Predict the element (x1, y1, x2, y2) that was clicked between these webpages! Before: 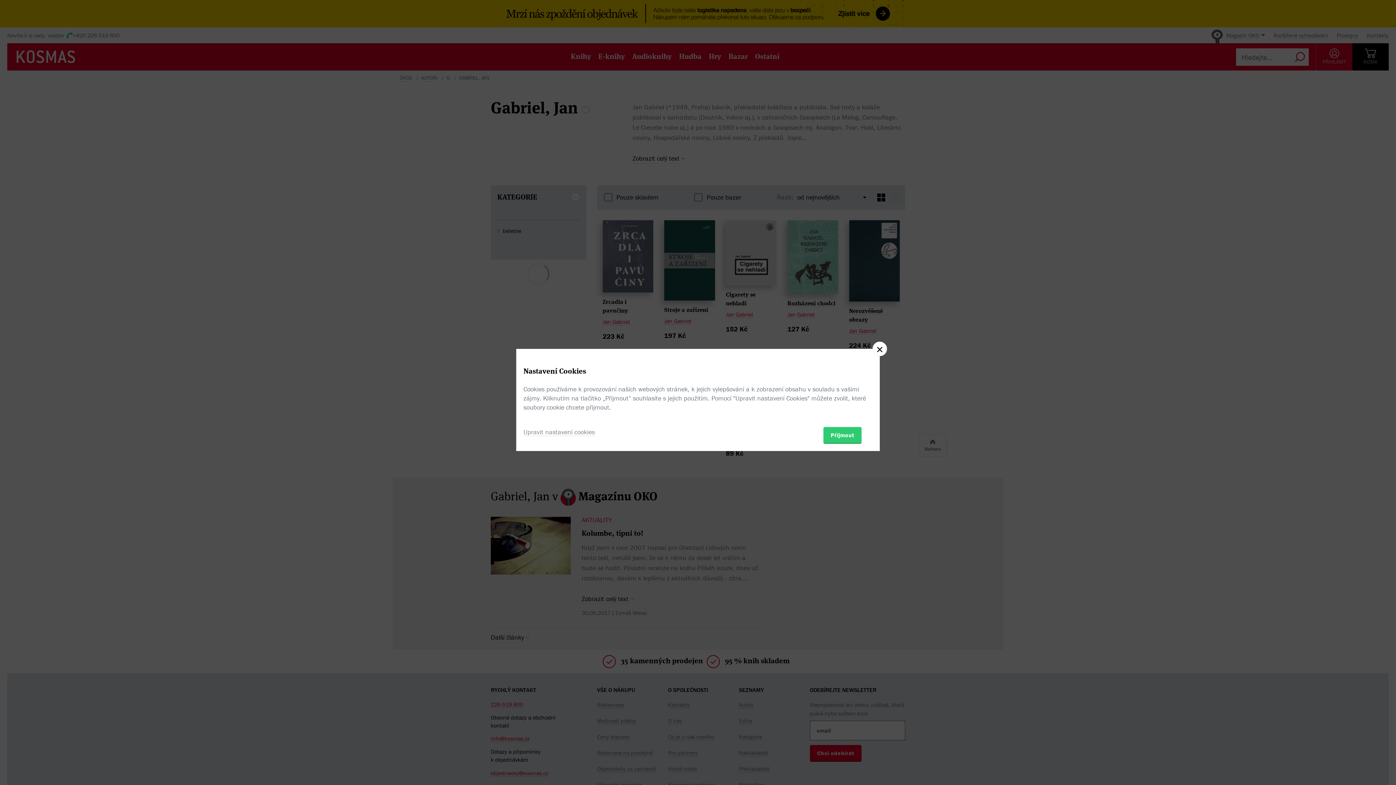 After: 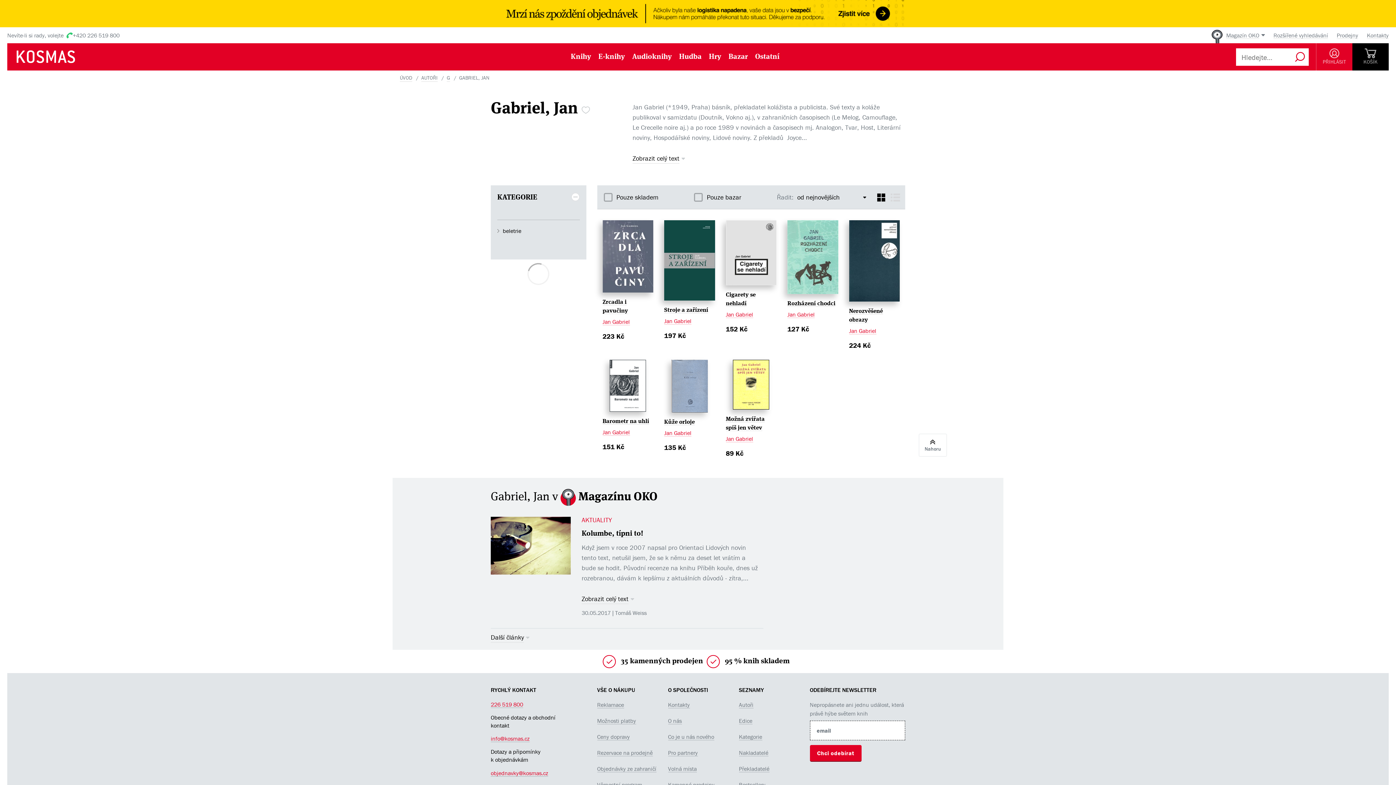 Action: bbox: (823, 427, 861, 443) label: Přijmout